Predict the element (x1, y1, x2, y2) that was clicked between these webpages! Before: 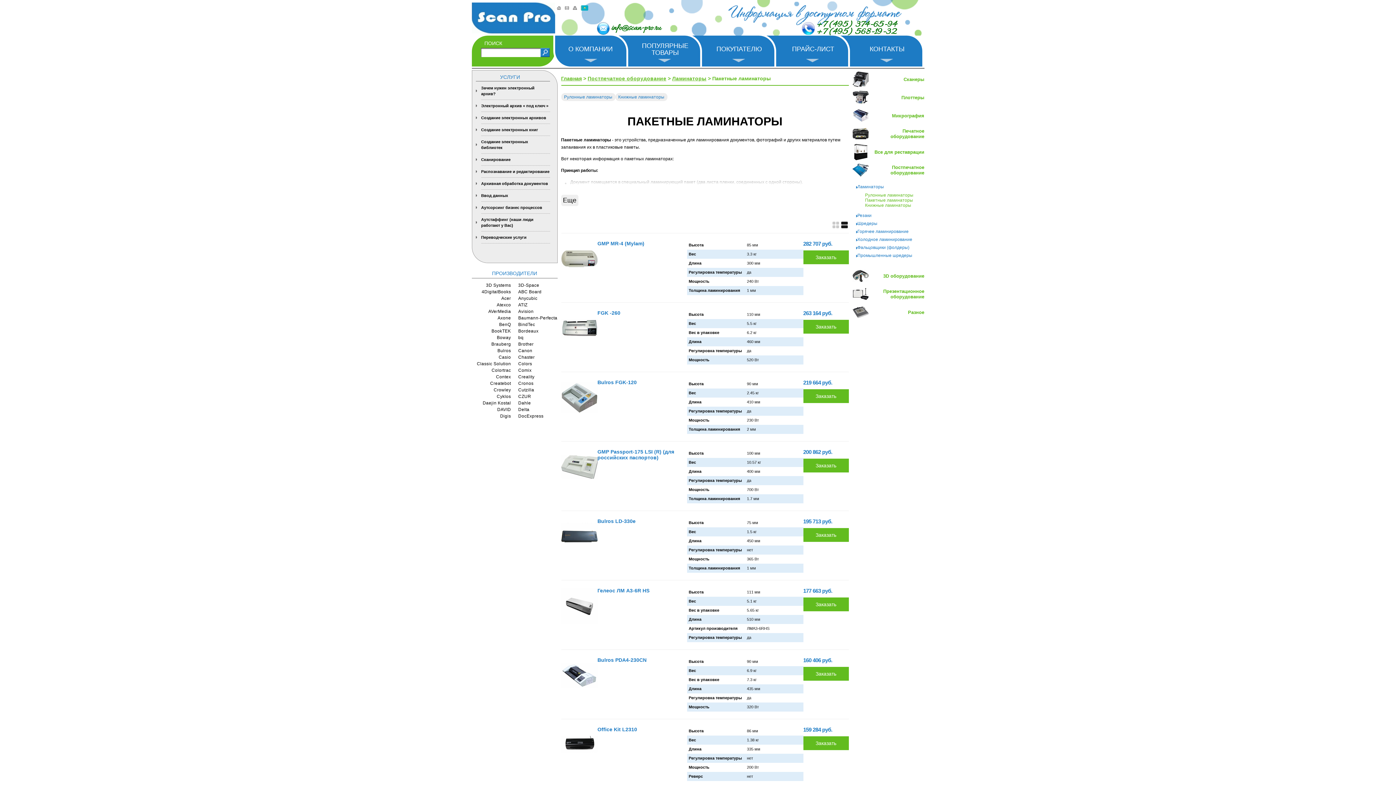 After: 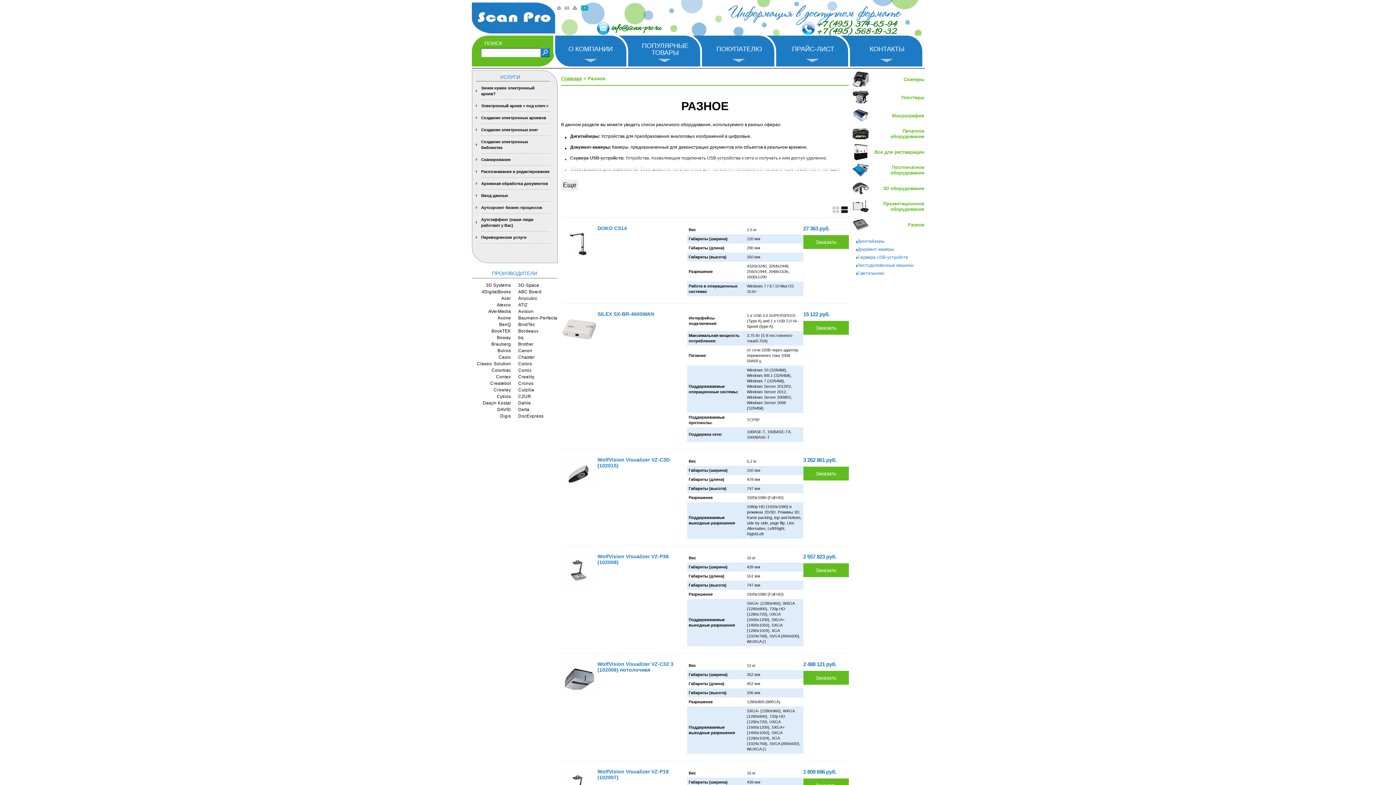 Action: label: Разное bbox: (868, 309, 924, 315)